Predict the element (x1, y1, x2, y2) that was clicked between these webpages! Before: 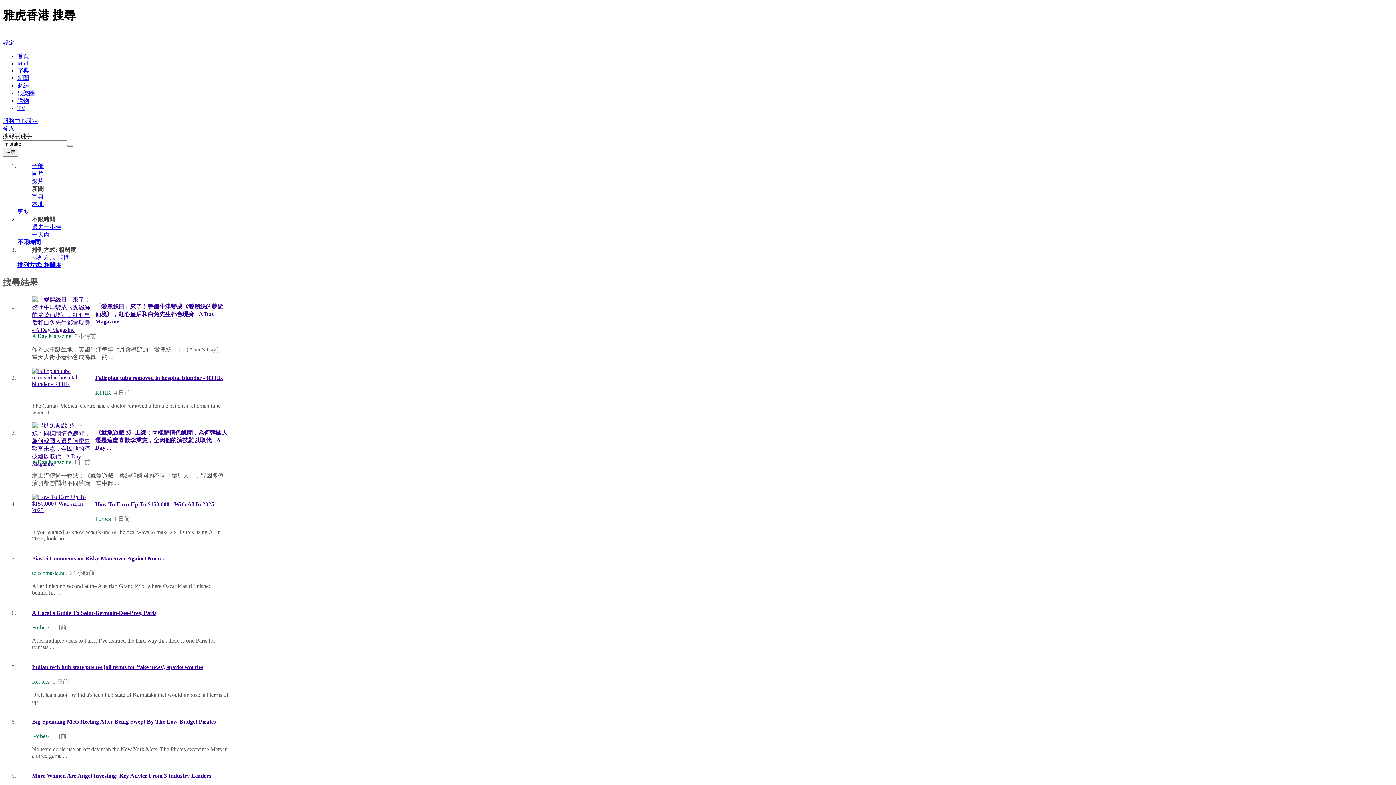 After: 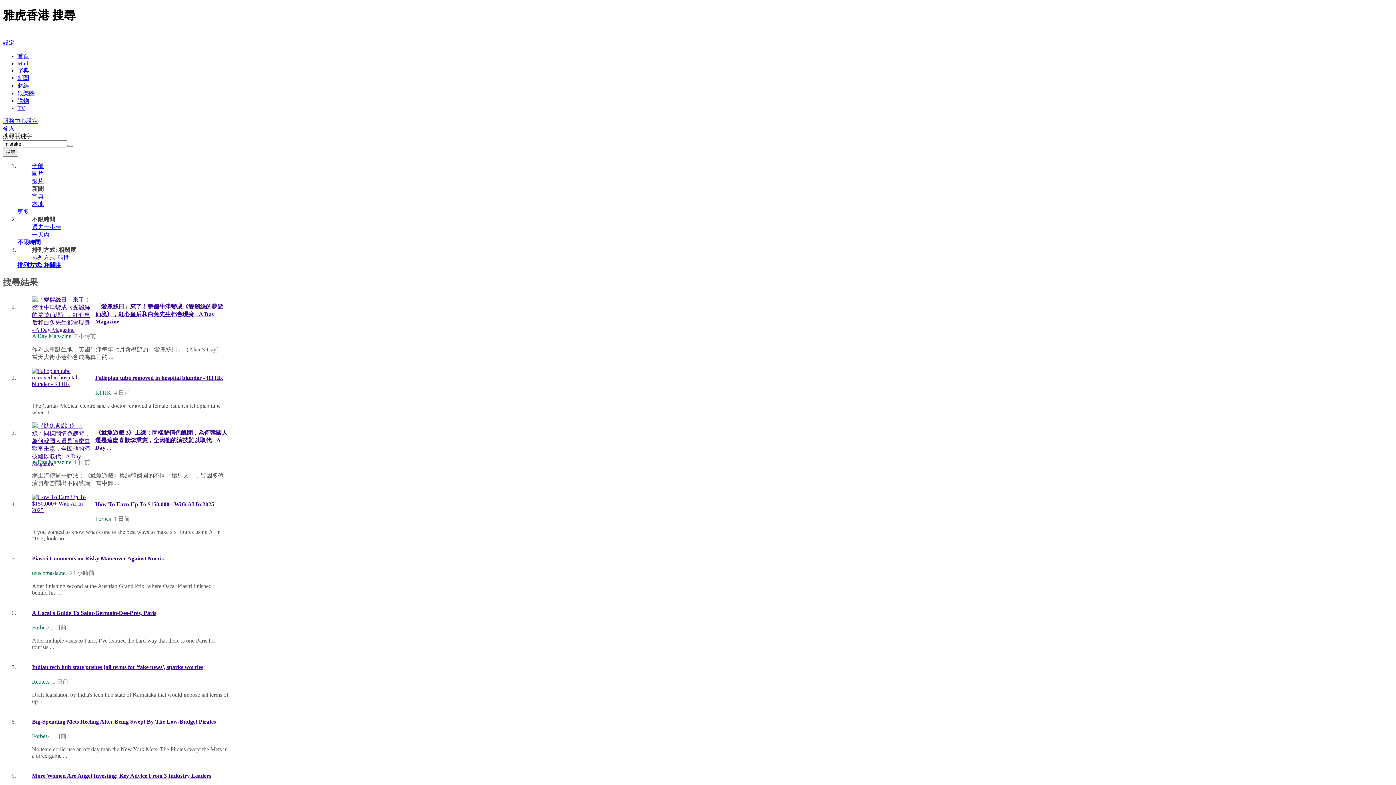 Action: label: Piastri Comments on Risky Maneuver Against Norris bbox: (32, 555, 163, 561)